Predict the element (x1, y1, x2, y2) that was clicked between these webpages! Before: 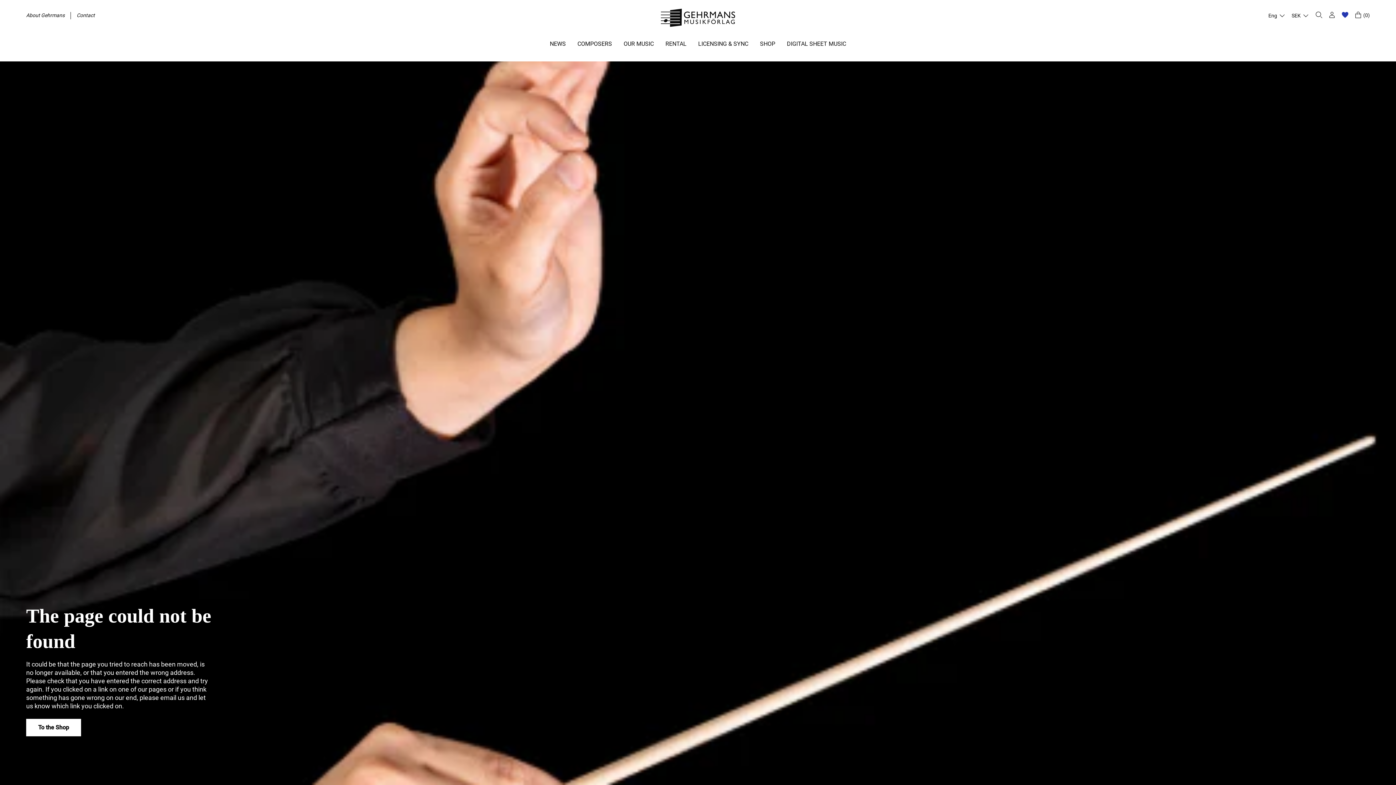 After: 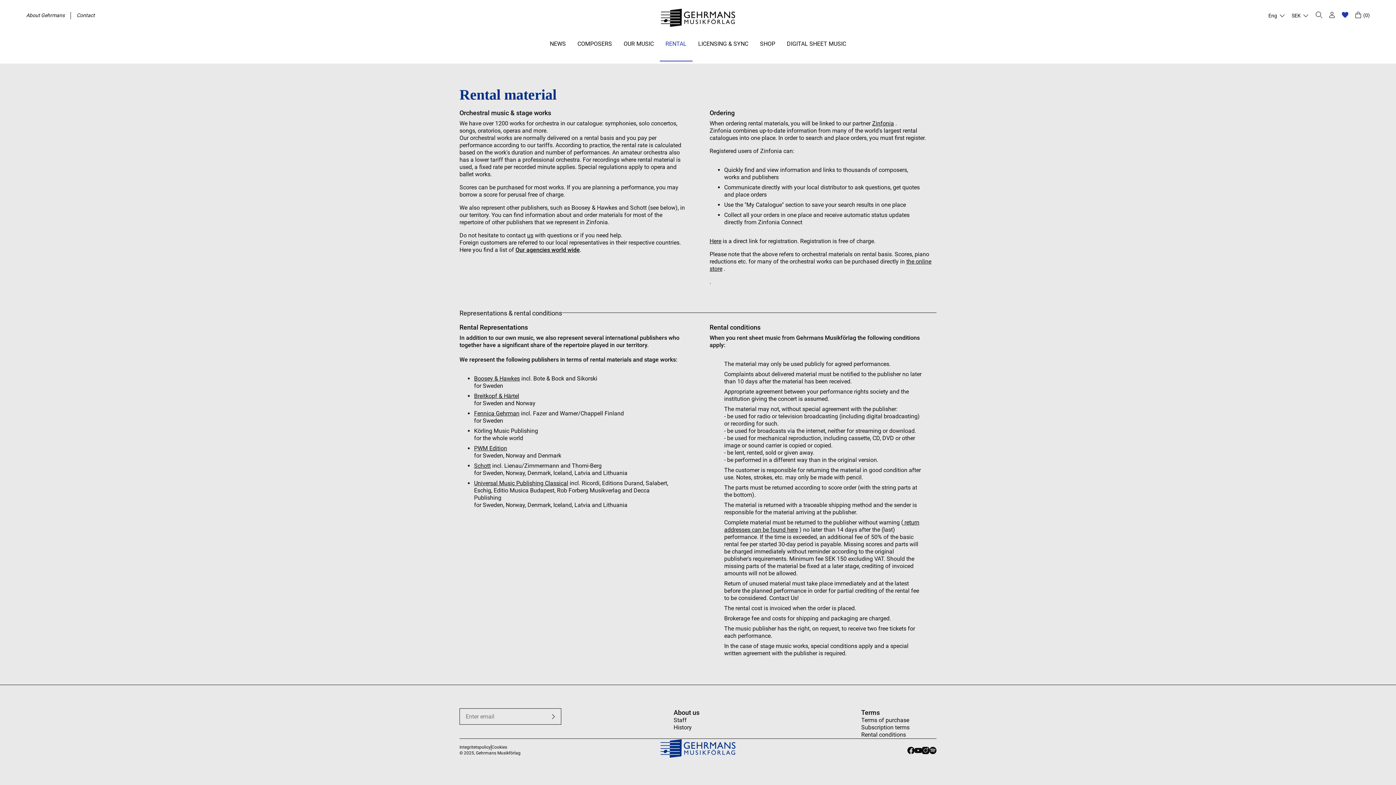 Action: label: RENTAL bbox: (659, 34, 692, 61)